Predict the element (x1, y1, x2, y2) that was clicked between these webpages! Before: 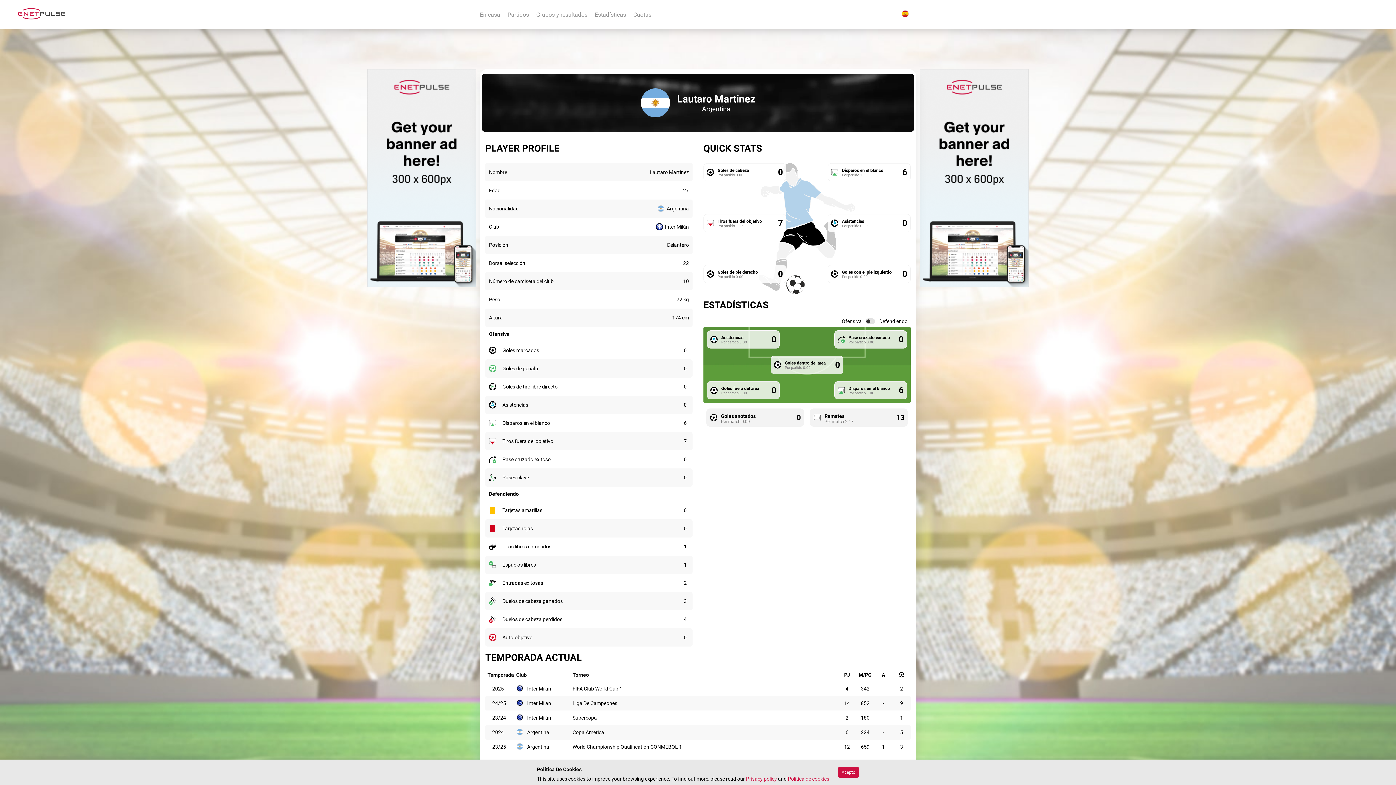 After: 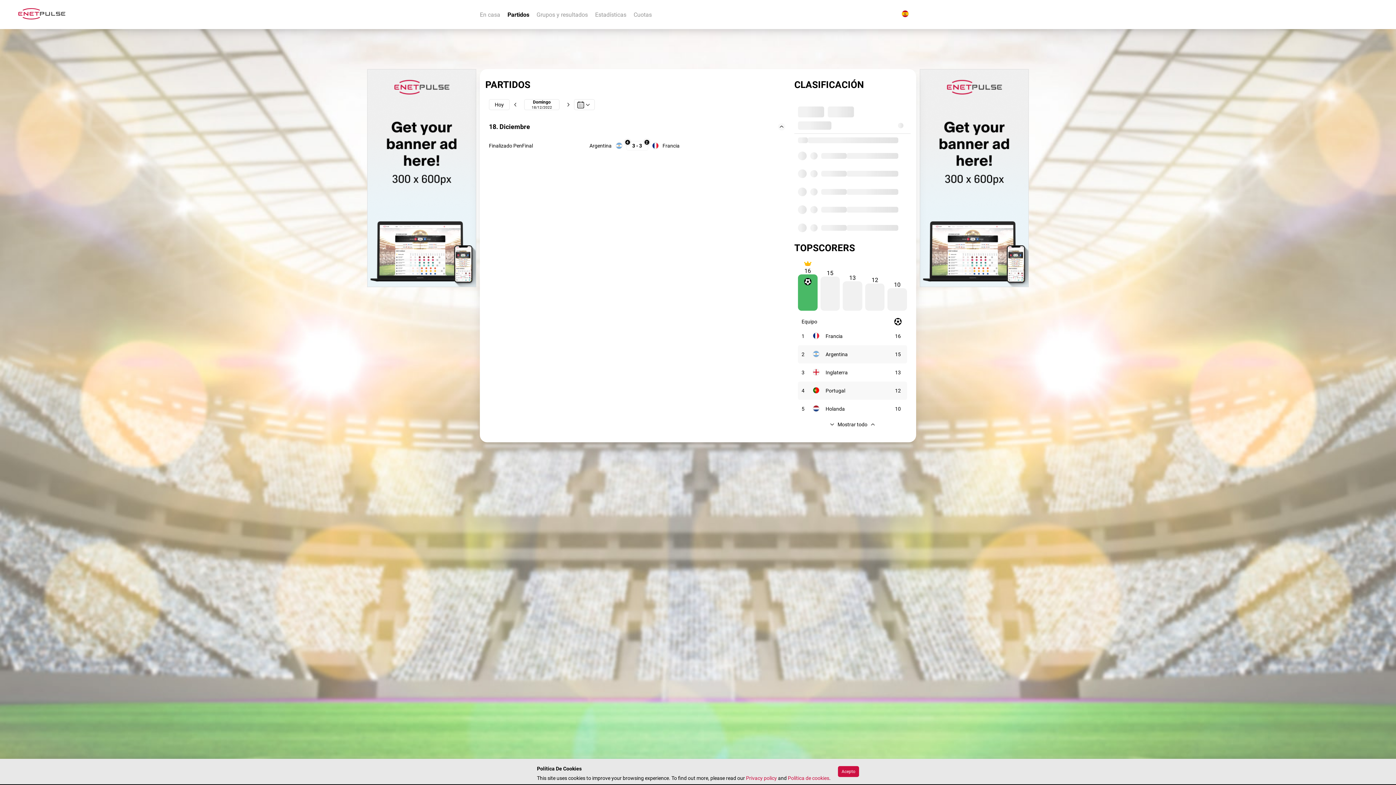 Action: label: Partidos bbox: (507, 11, 529, 18)